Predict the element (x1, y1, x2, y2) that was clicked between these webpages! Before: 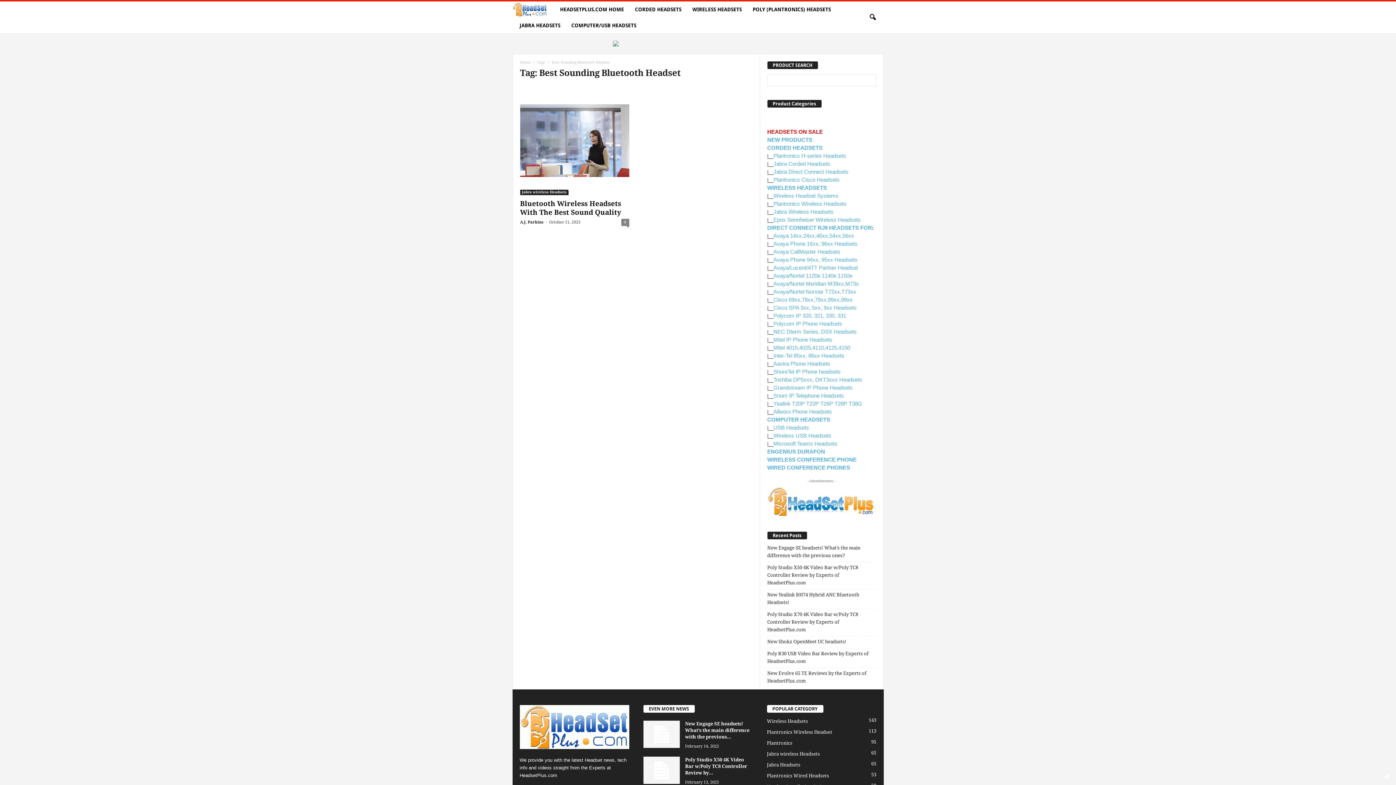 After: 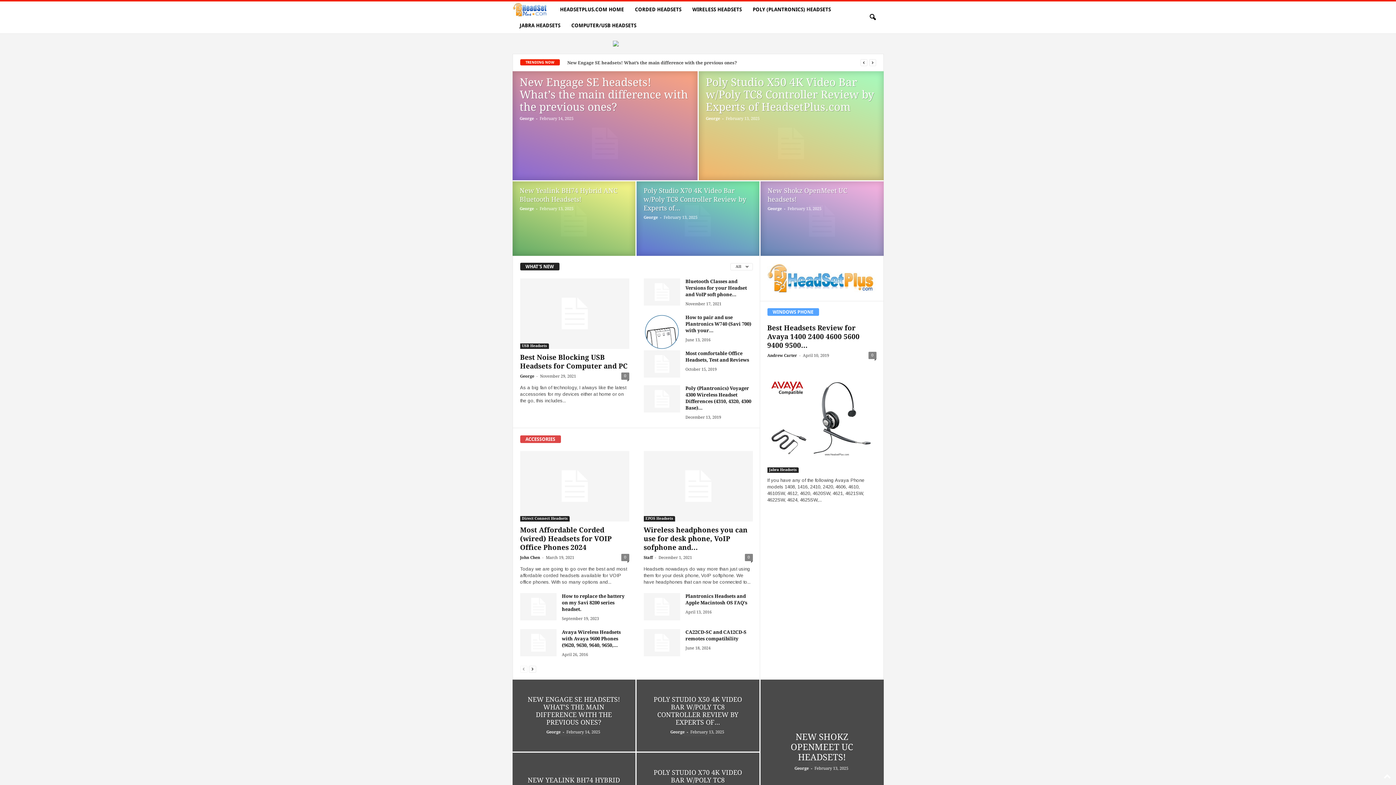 Action: bbox: (520, 220, 543, 224) label: A.J. Parkins